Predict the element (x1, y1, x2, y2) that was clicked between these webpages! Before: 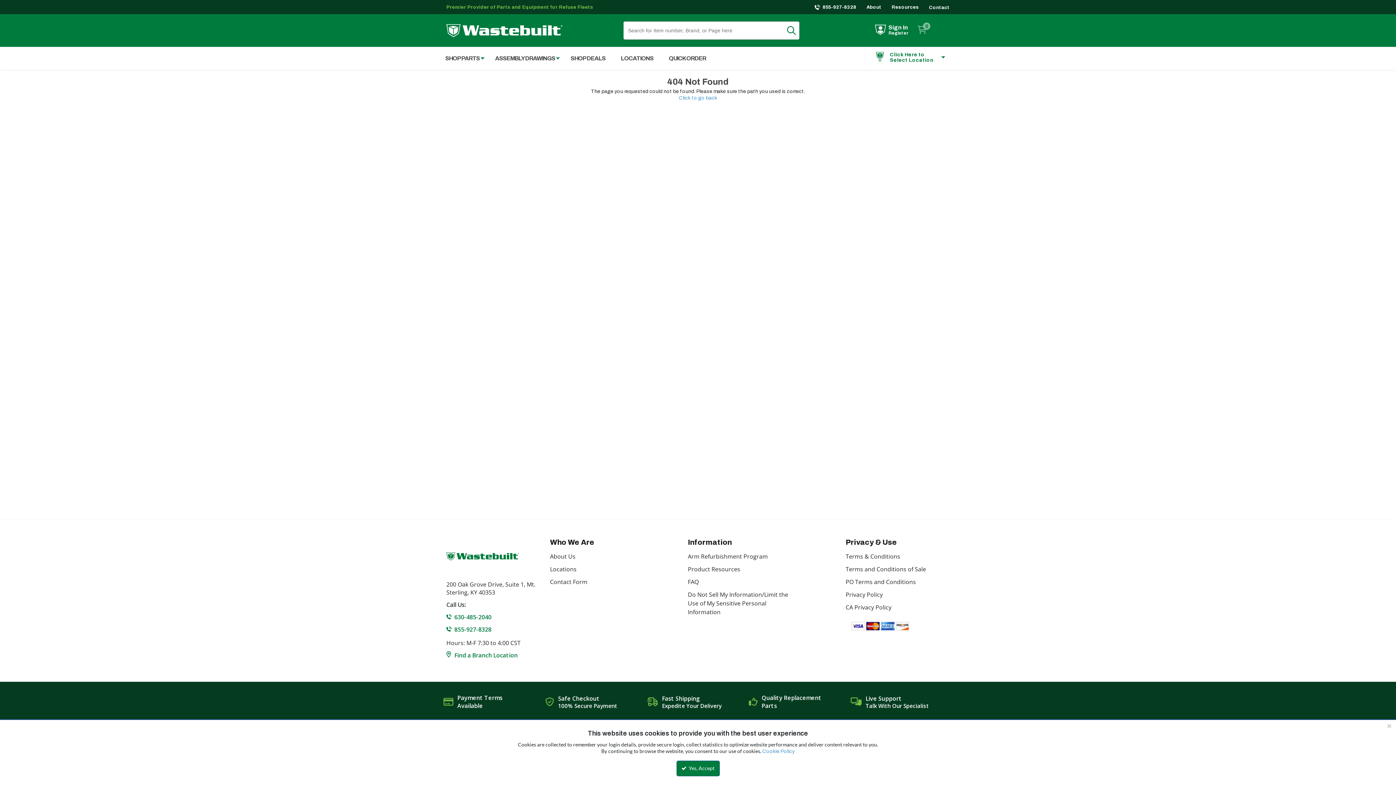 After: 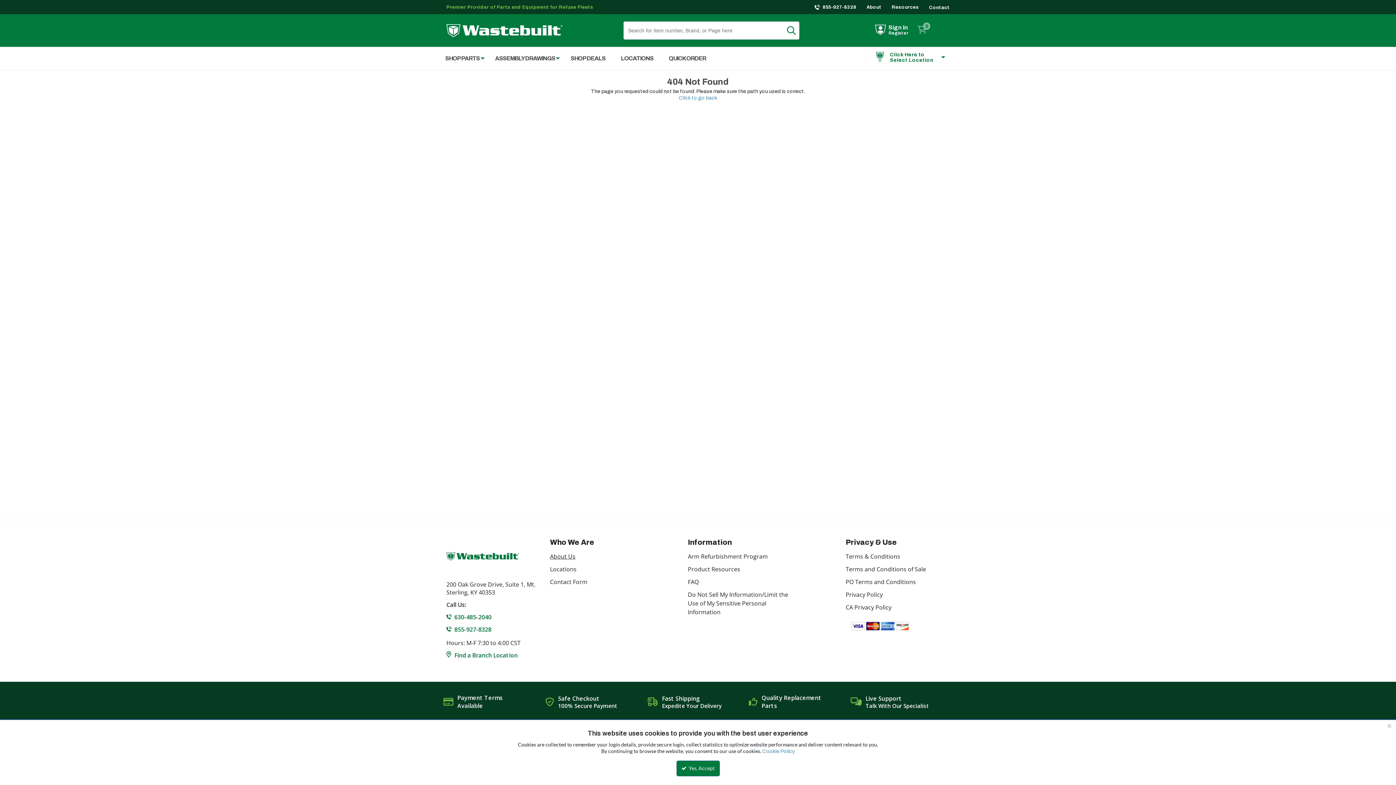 Action: label: About Us bbox: (550, 552, 575, 560)